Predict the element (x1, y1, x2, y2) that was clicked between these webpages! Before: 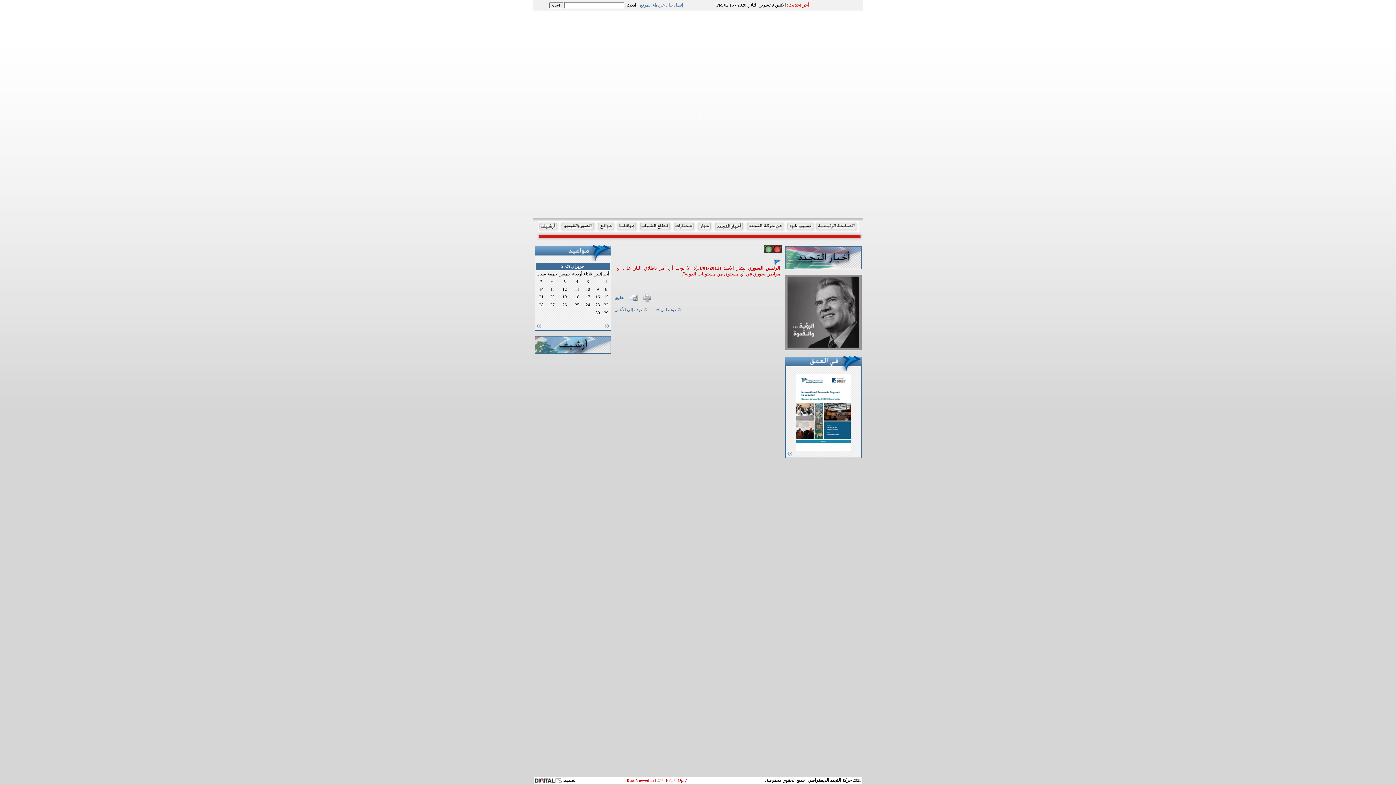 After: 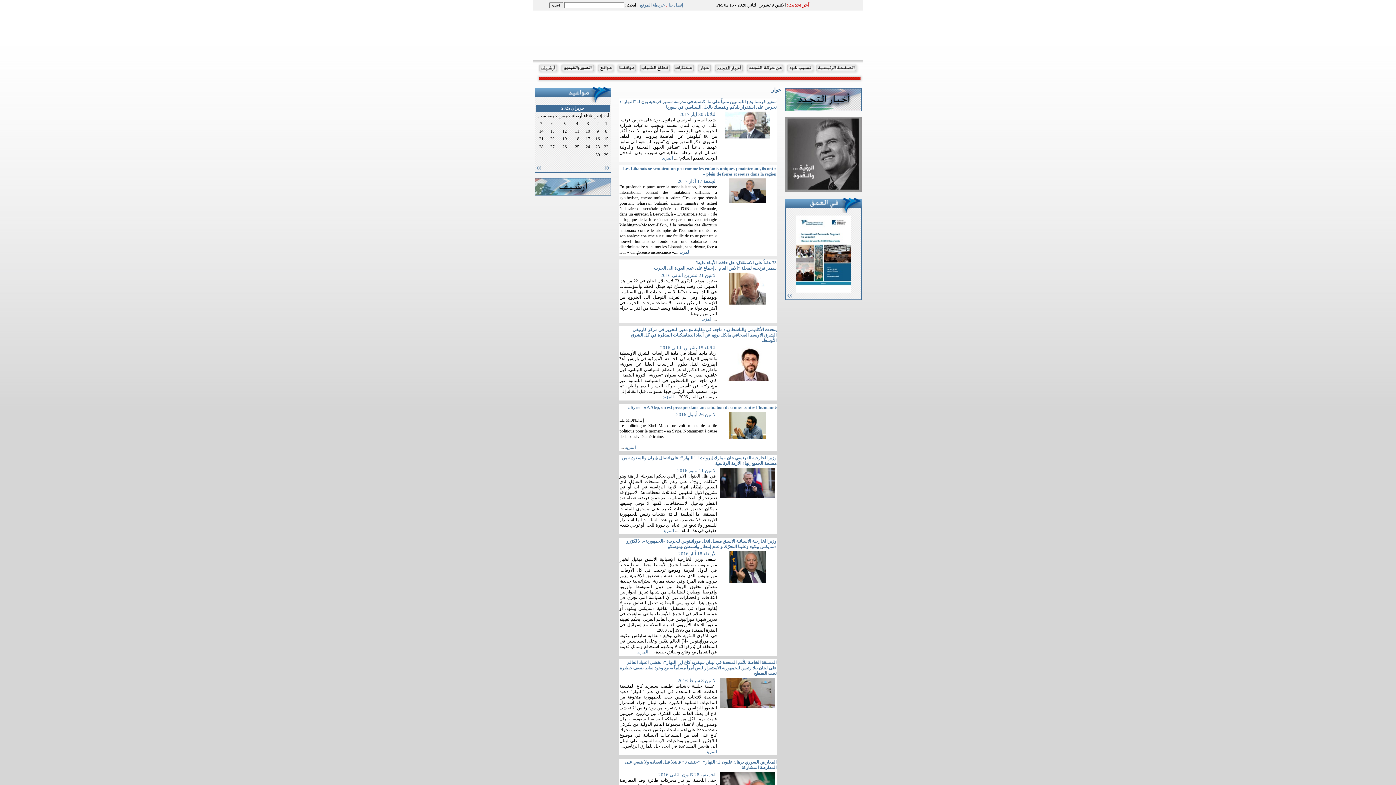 Action: bbox: (696, 221, 713, 232)